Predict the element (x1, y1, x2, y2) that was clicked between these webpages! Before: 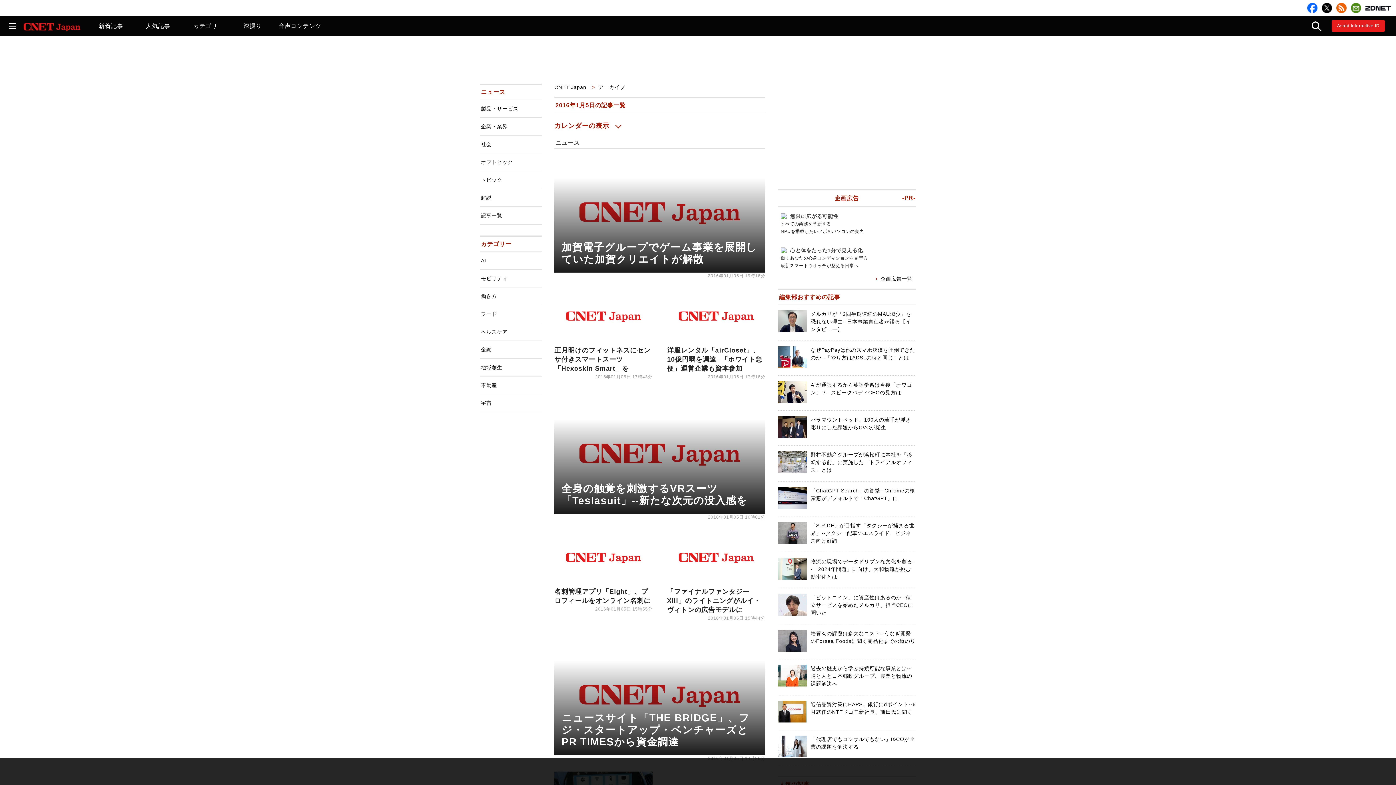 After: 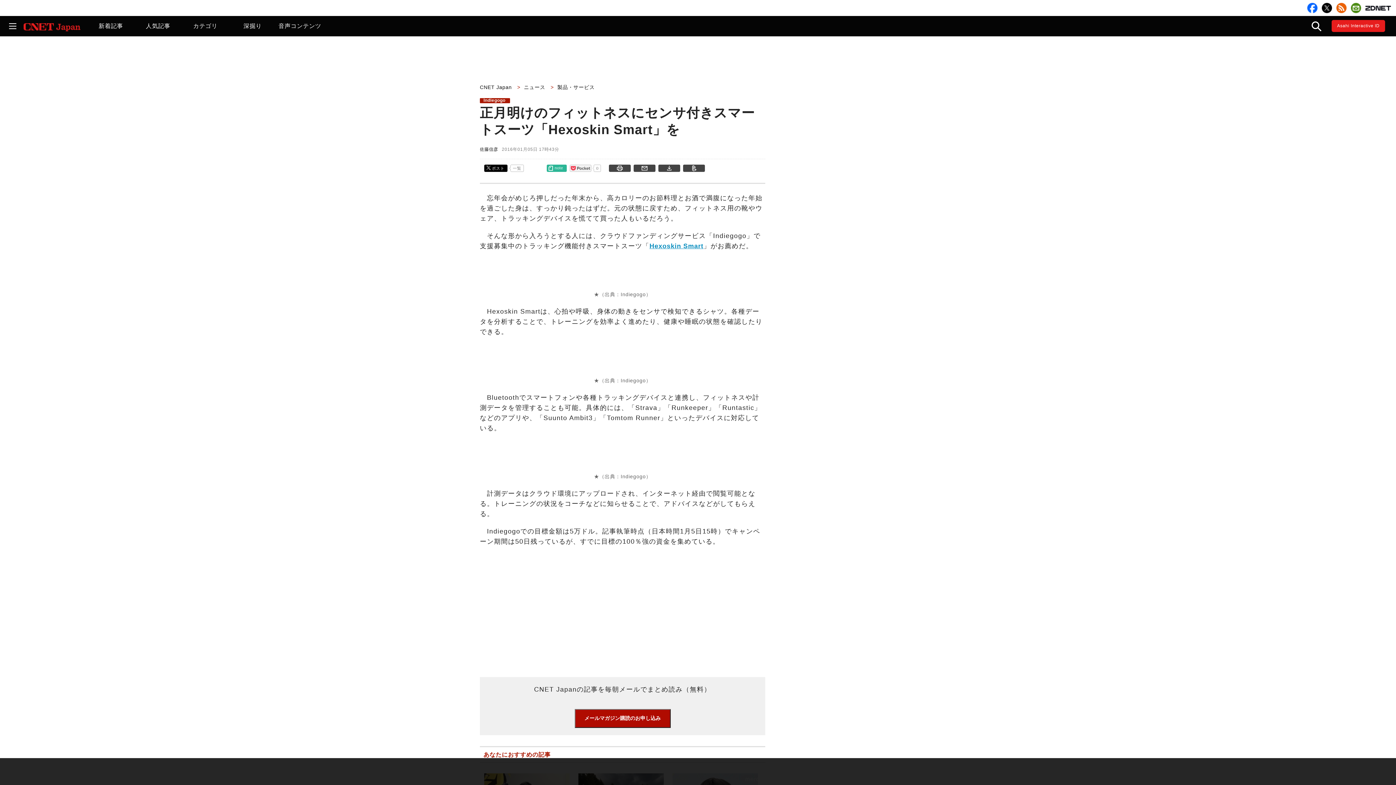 Action: bbox: (554, 346, 650, 372) label: 正月明けのフィットネスにセンサ付きスマートスーツ「Hexoskin Smart」を